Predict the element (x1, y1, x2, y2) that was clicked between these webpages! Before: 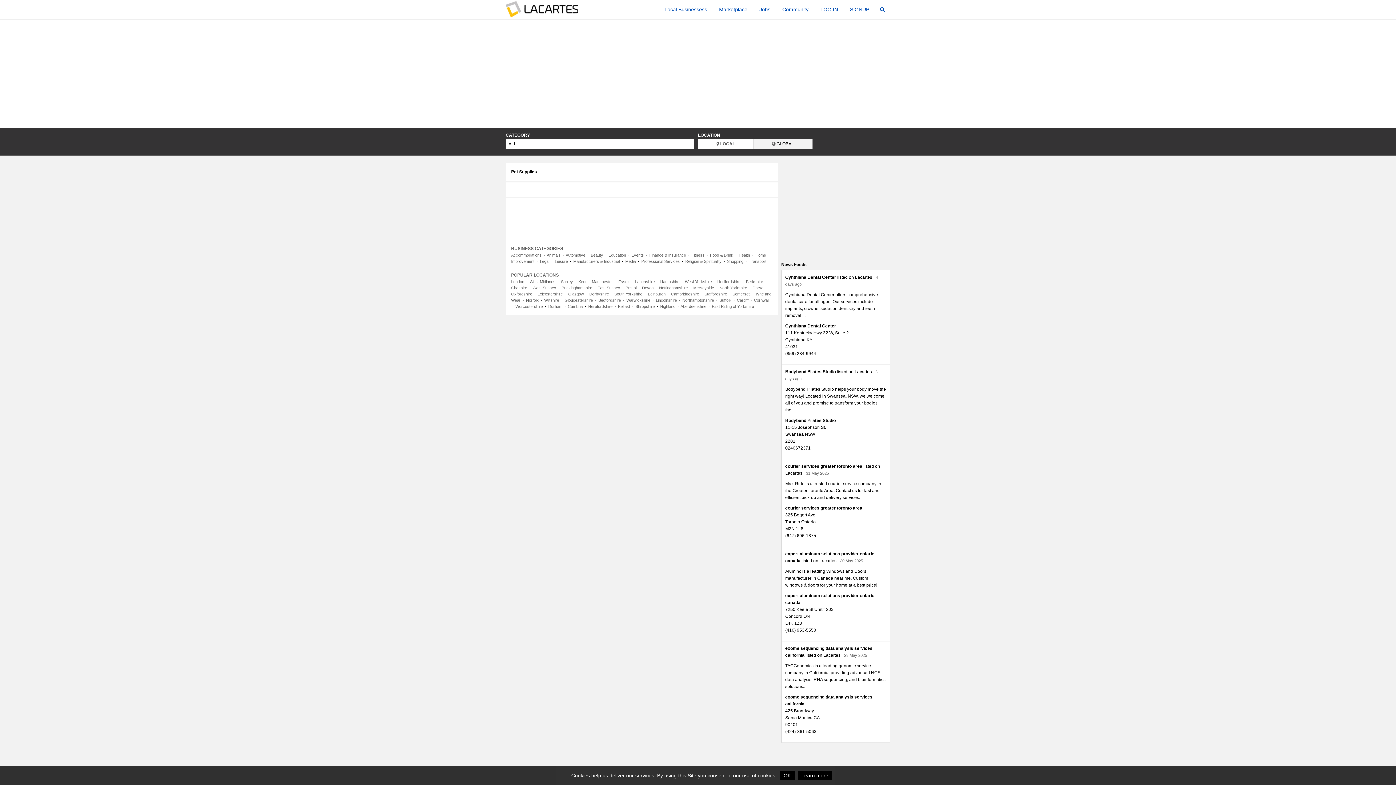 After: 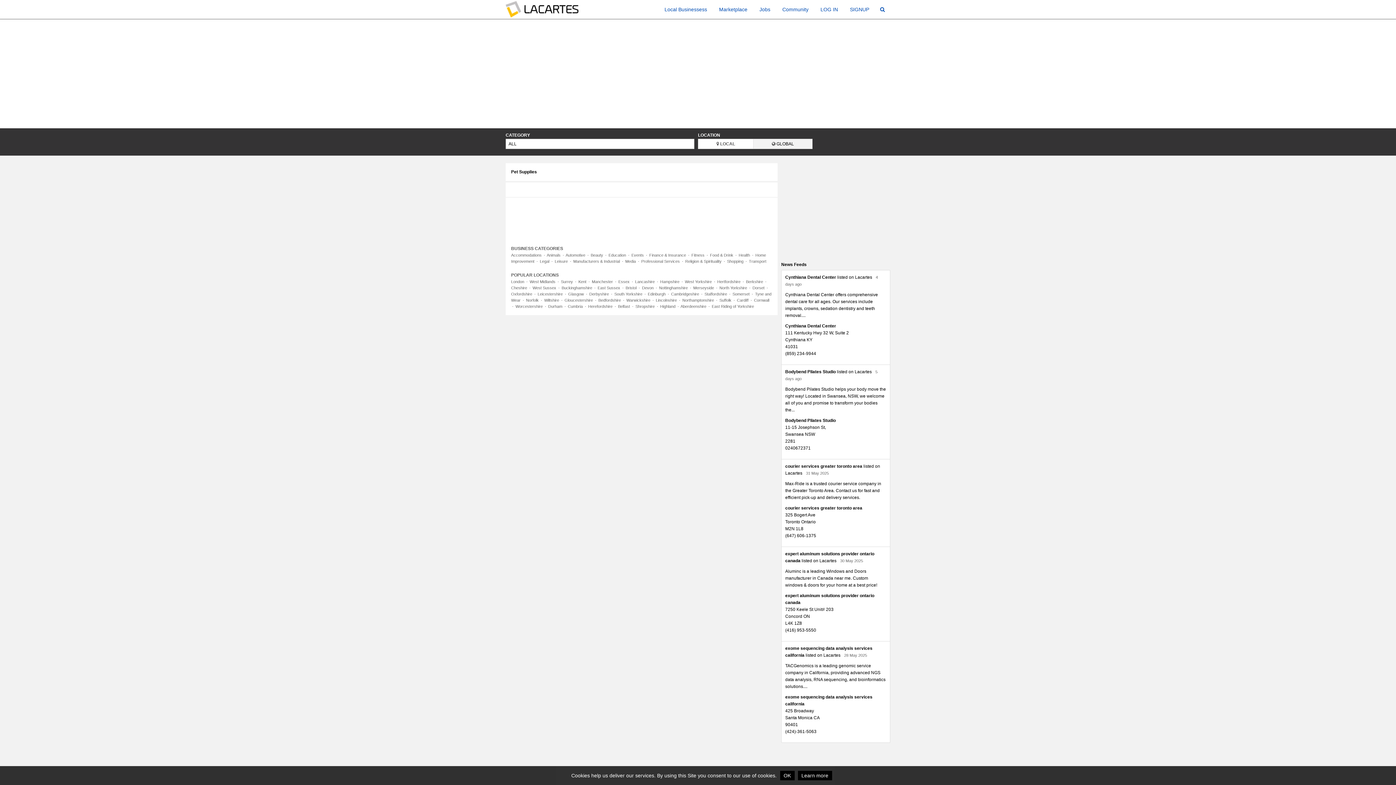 Action: label: Gloucestershire bbox: (564, 298, 593, 302)